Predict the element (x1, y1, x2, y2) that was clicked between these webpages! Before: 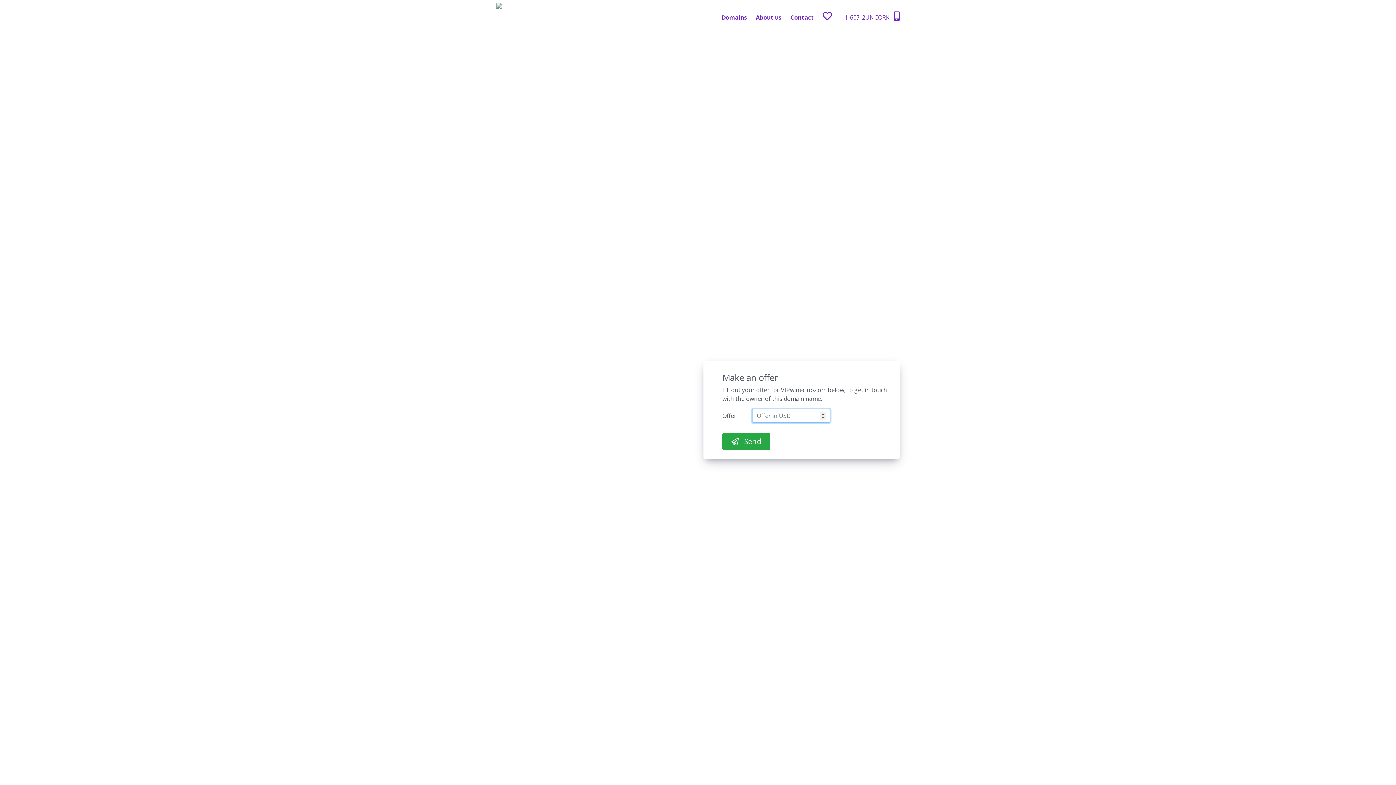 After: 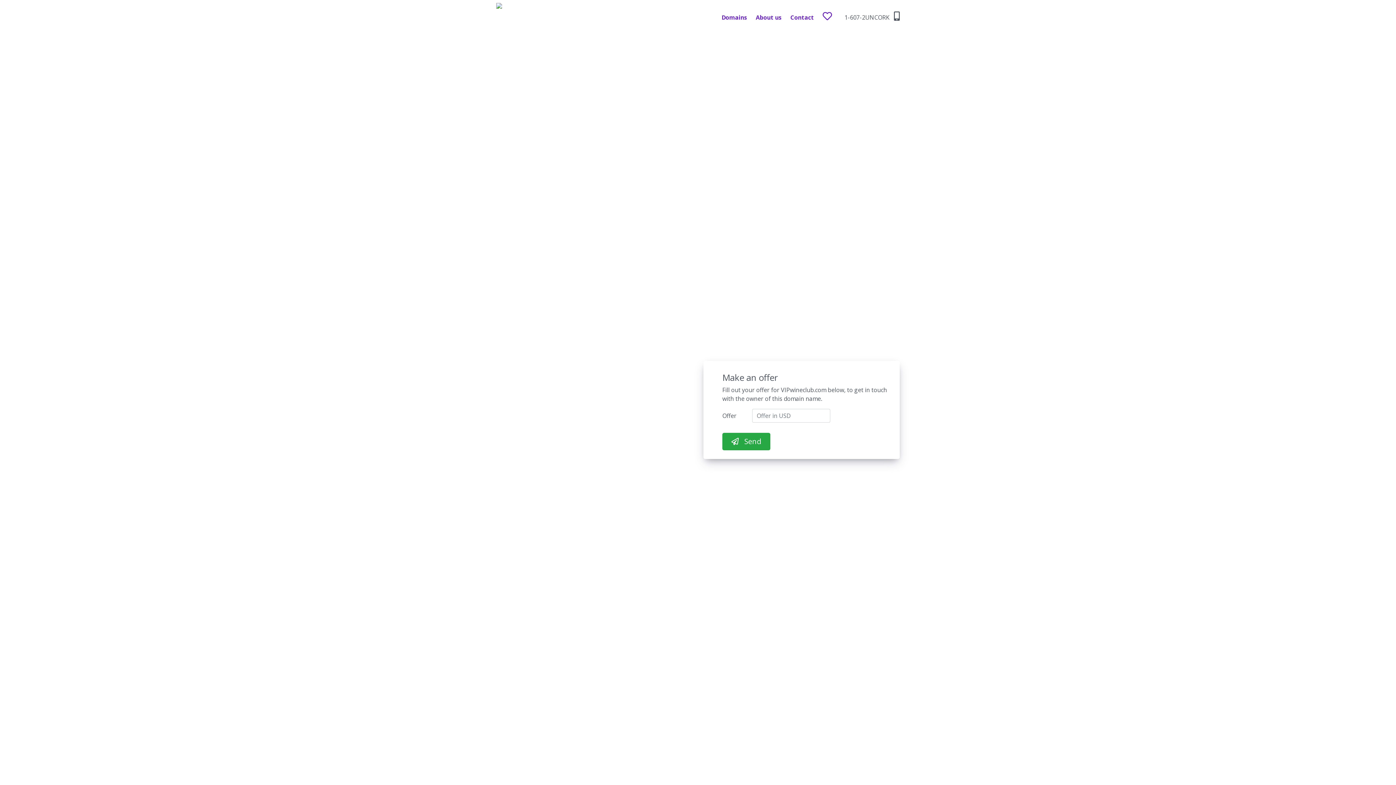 Action: bbox: (844, 8, 900, 26) label: 1-607-2UNCORK 